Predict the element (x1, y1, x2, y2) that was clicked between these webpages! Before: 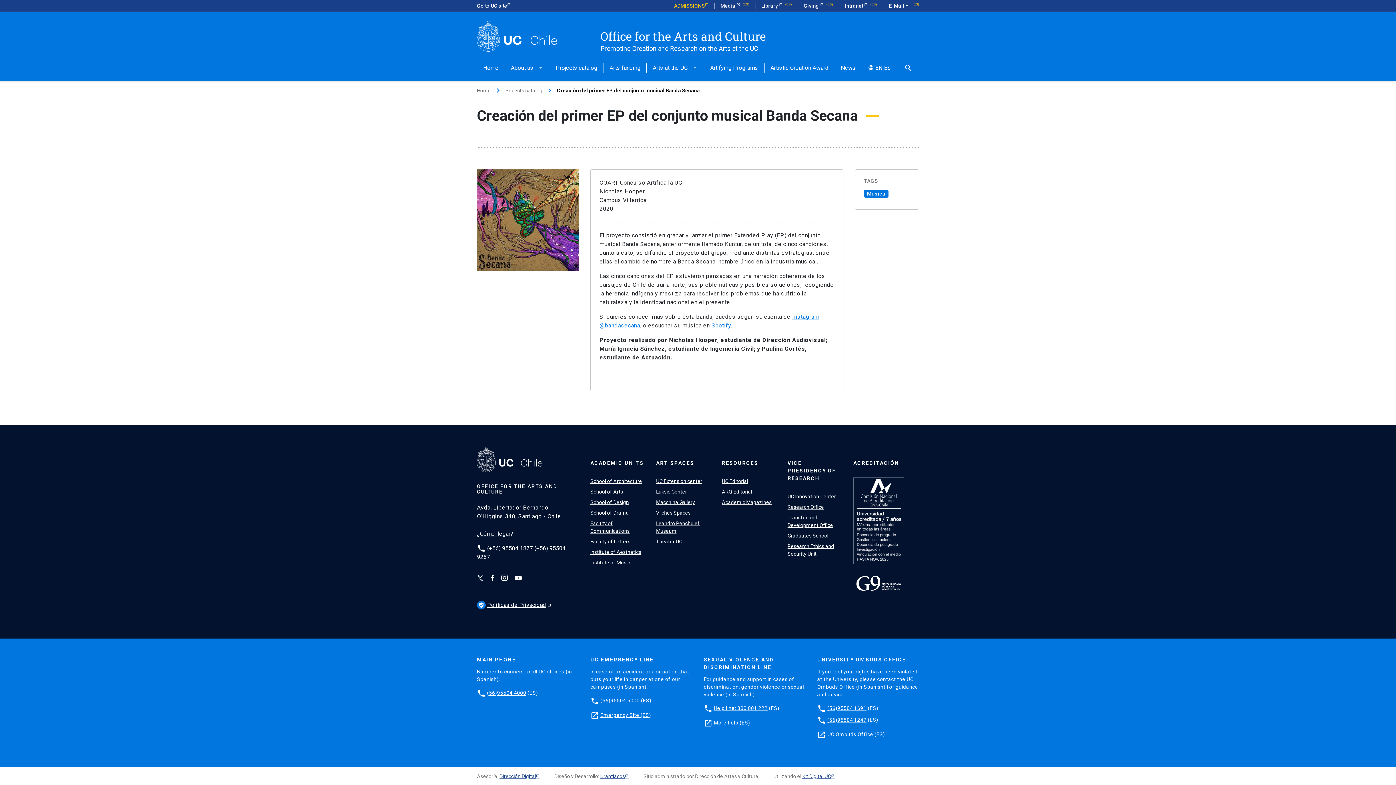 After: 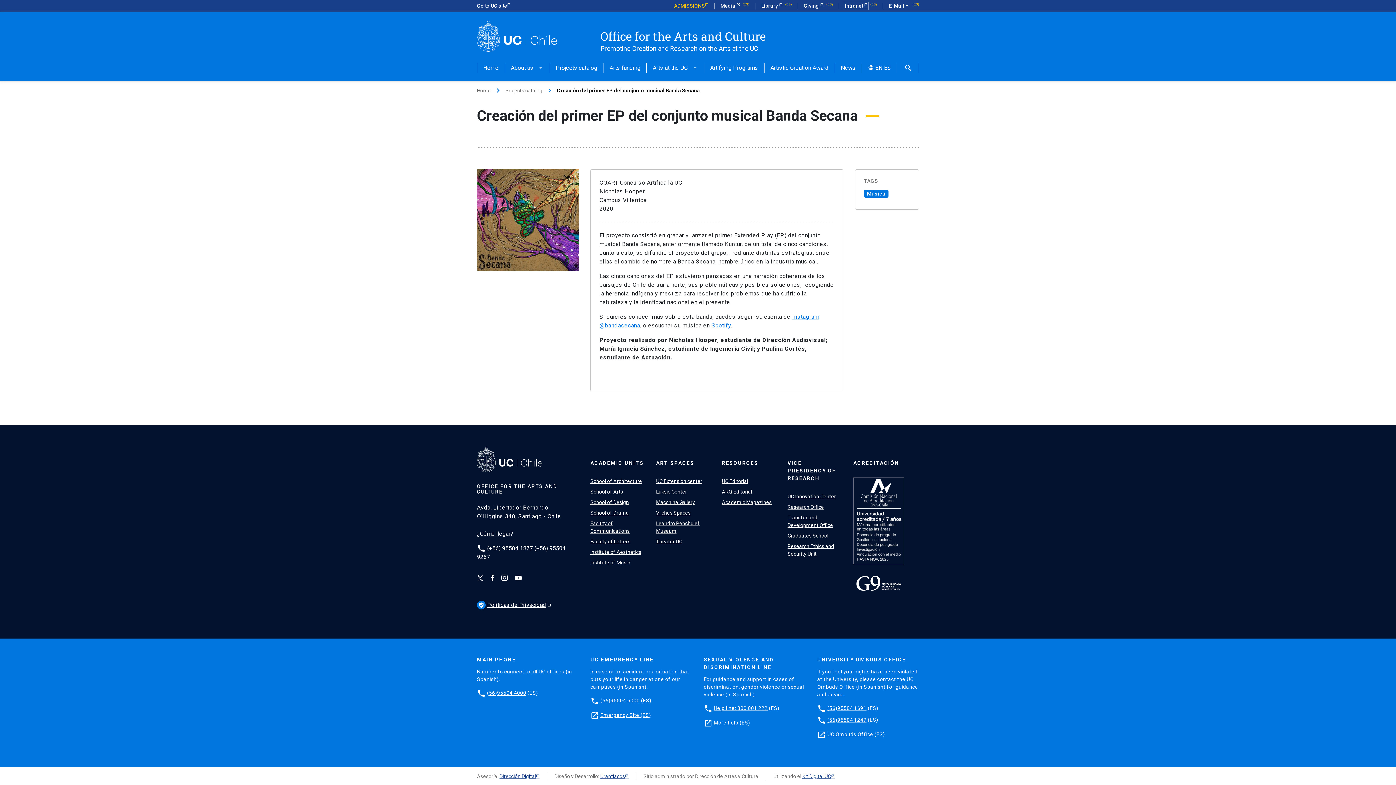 Action: bbox: (845, 3, 868, 8) label: Intranet 